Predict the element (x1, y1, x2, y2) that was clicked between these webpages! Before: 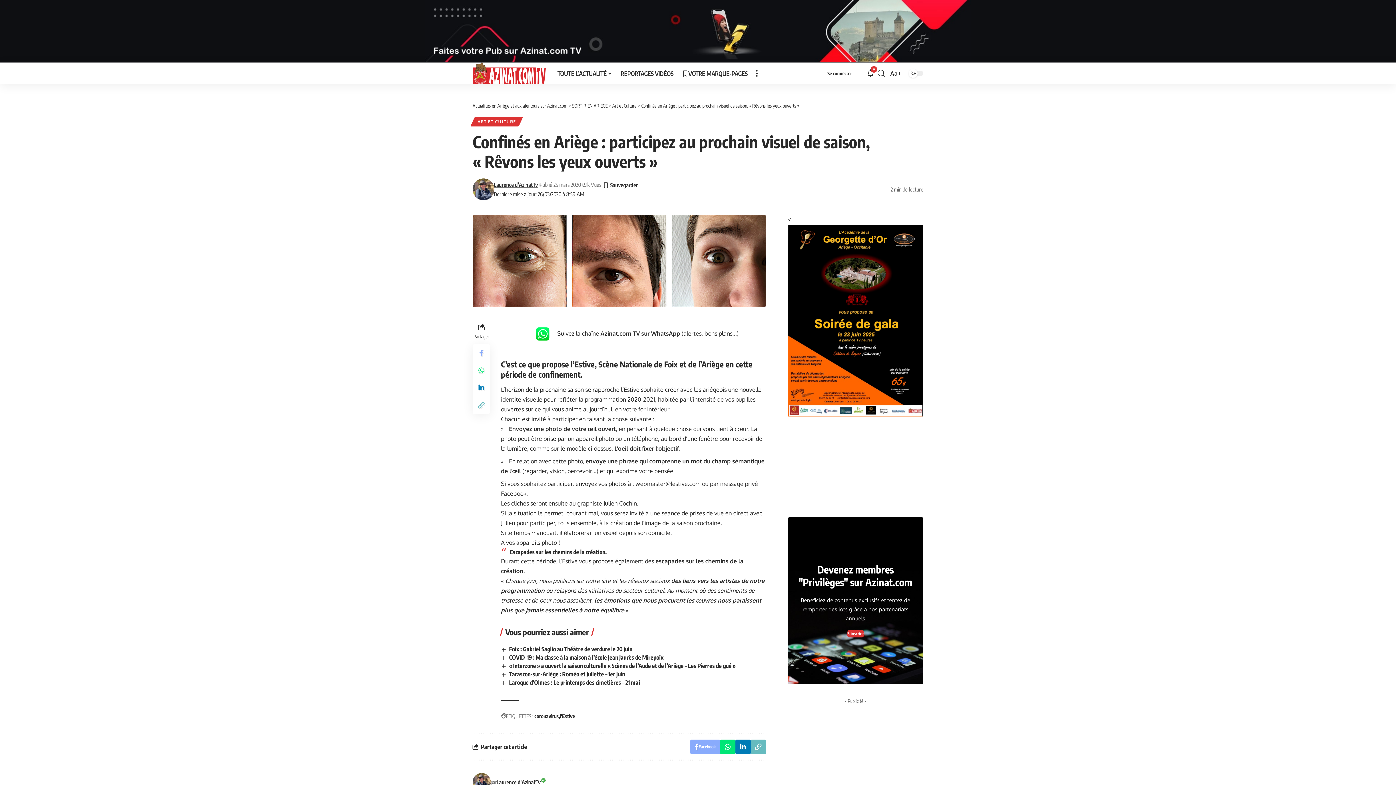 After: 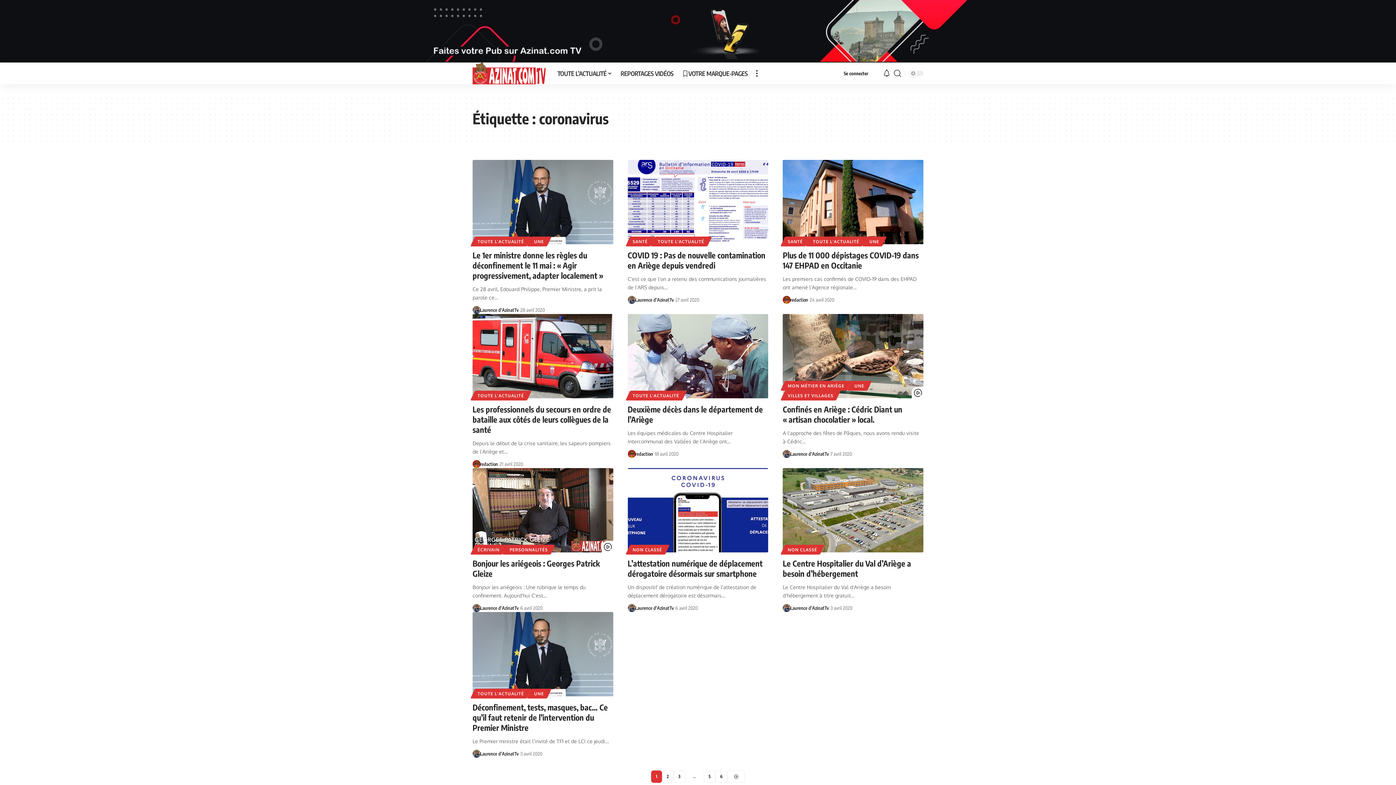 Action: label: coronavirus bbox: (534, 712, 560, 720)